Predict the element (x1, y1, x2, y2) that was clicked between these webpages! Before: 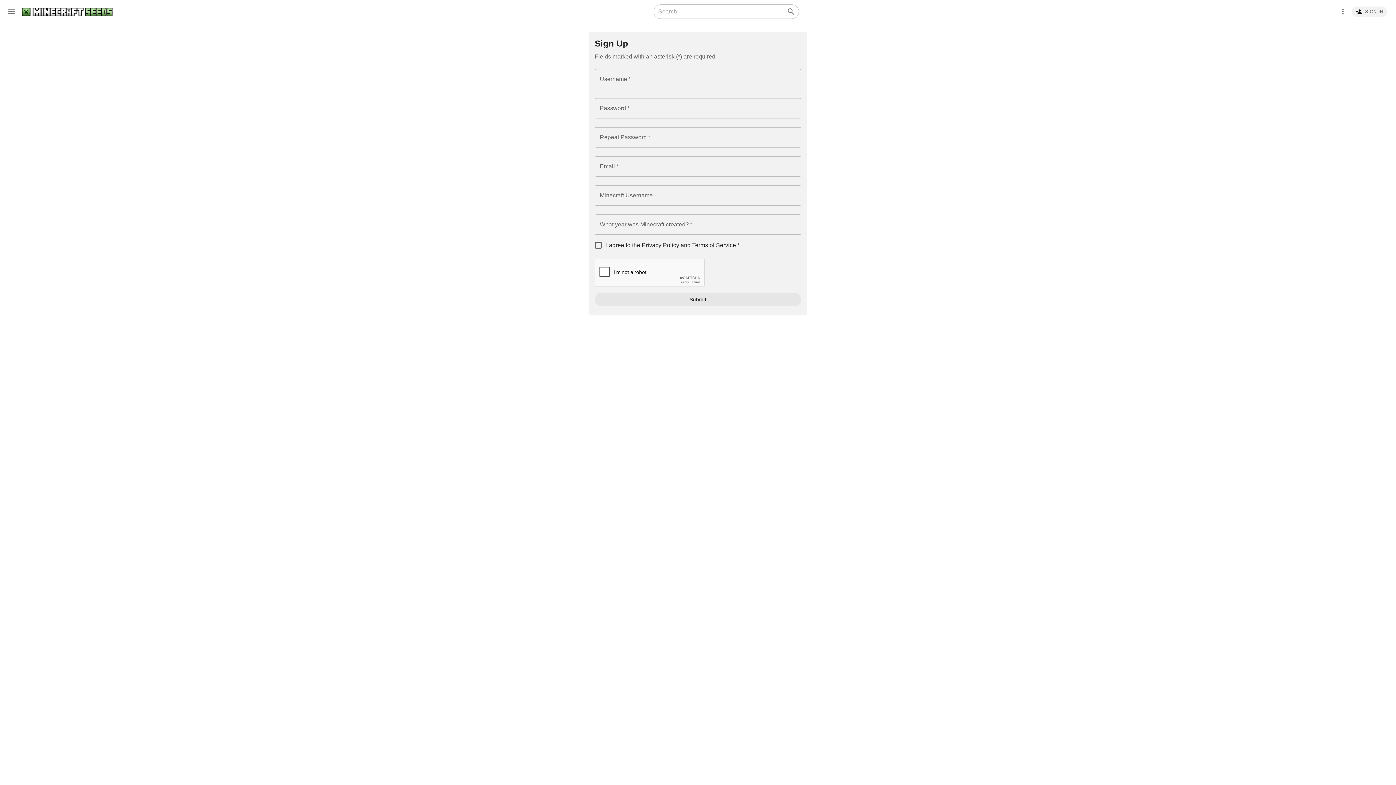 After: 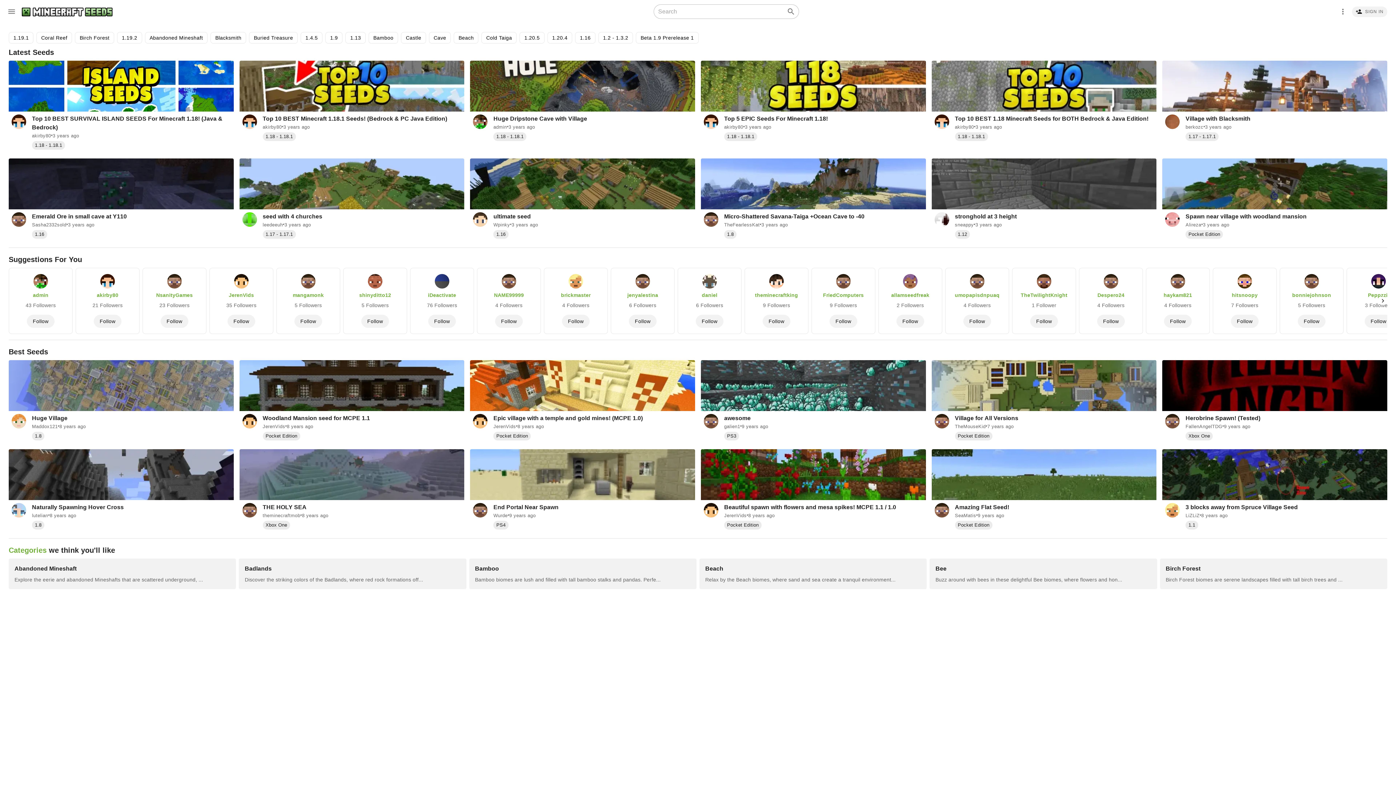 Action: bbox: (21, 6, 112, 16) label: Minecraft Seeds